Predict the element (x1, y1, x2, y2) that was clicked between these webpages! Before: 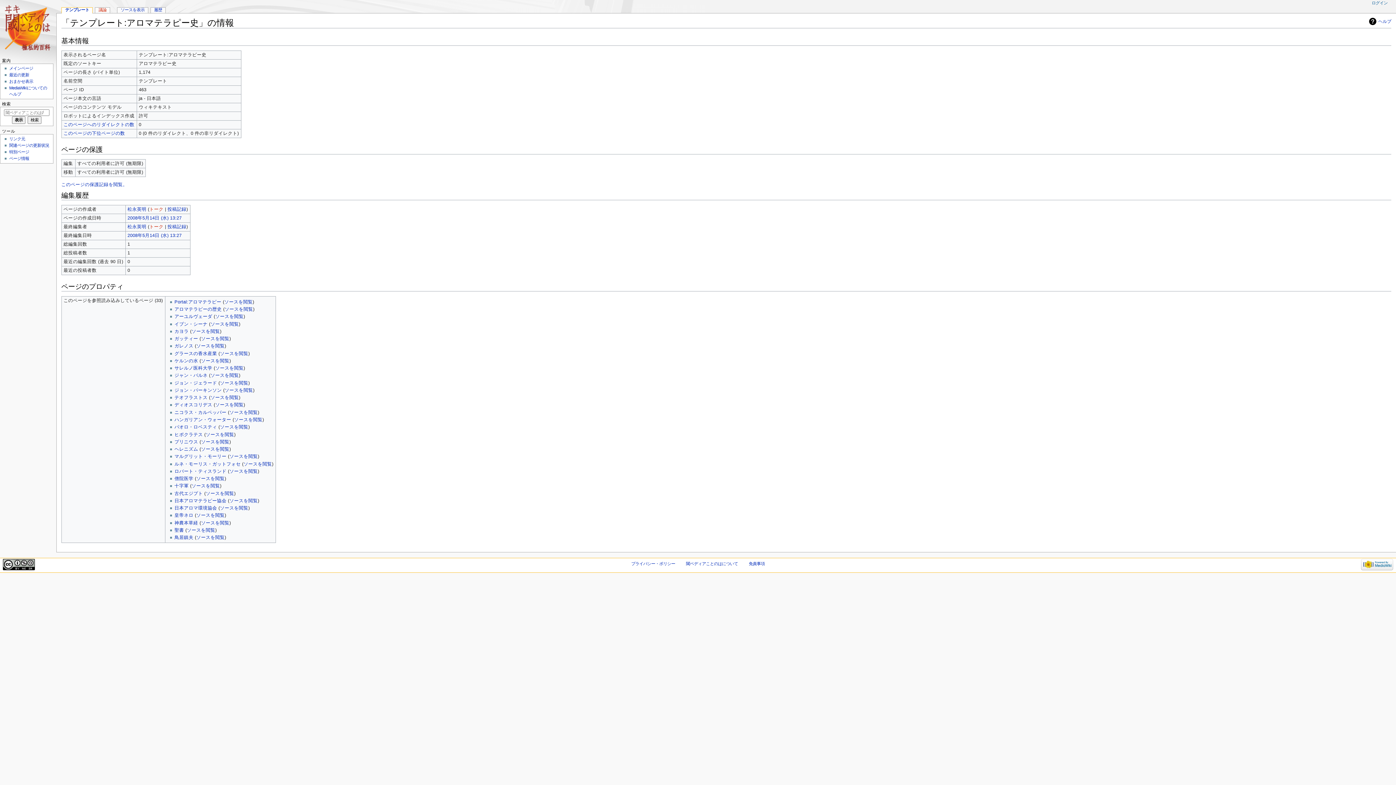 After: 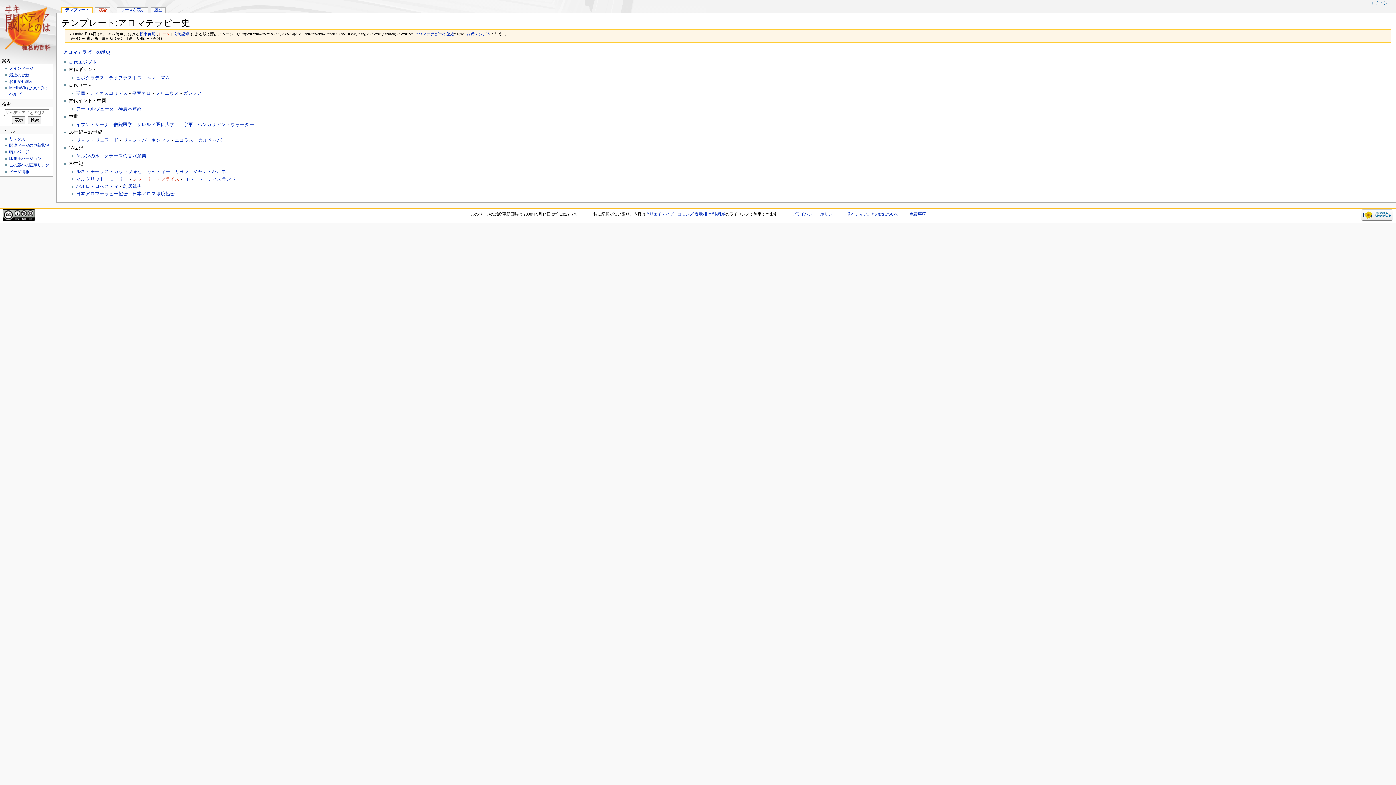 Action: bbox: (127, 215, 181, 220) label: 2008年5月14日 (水) 13:27